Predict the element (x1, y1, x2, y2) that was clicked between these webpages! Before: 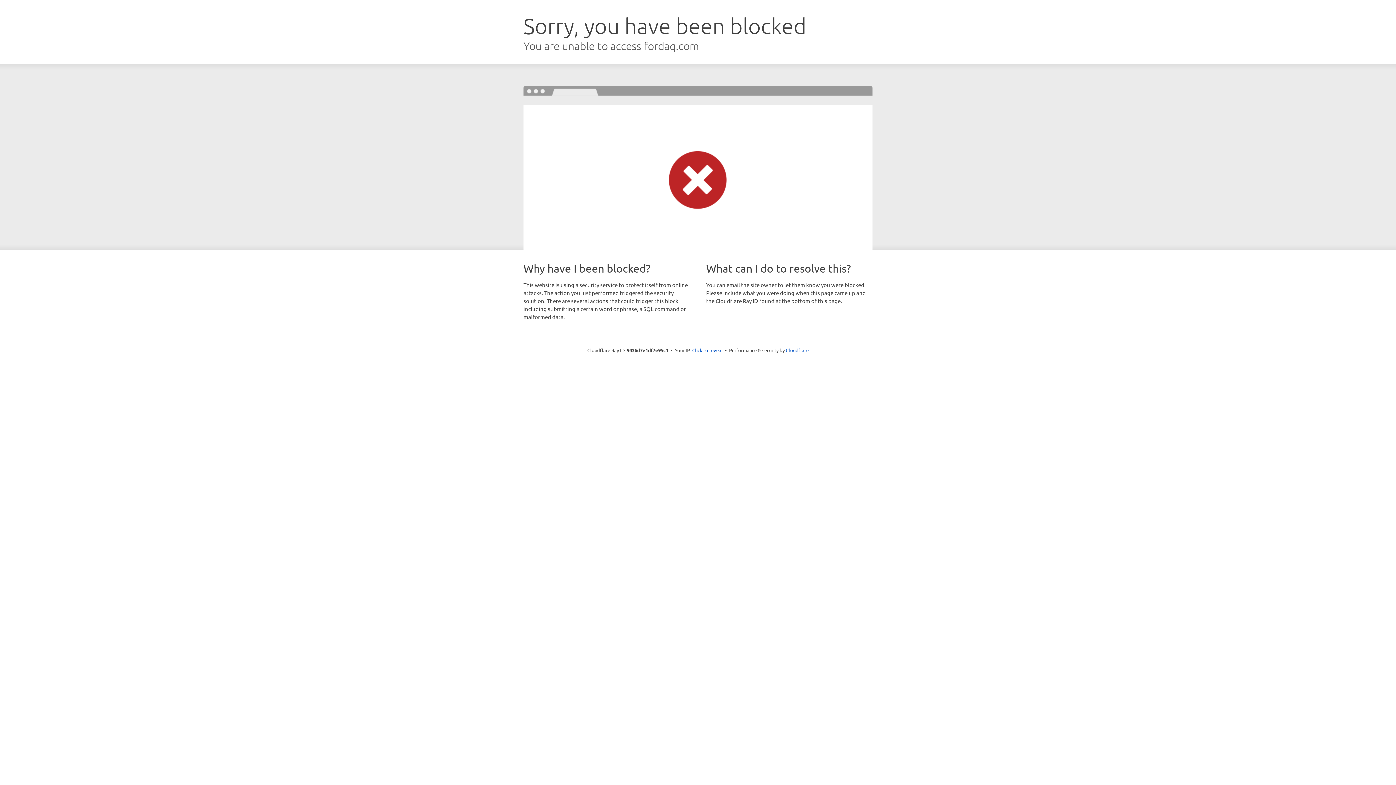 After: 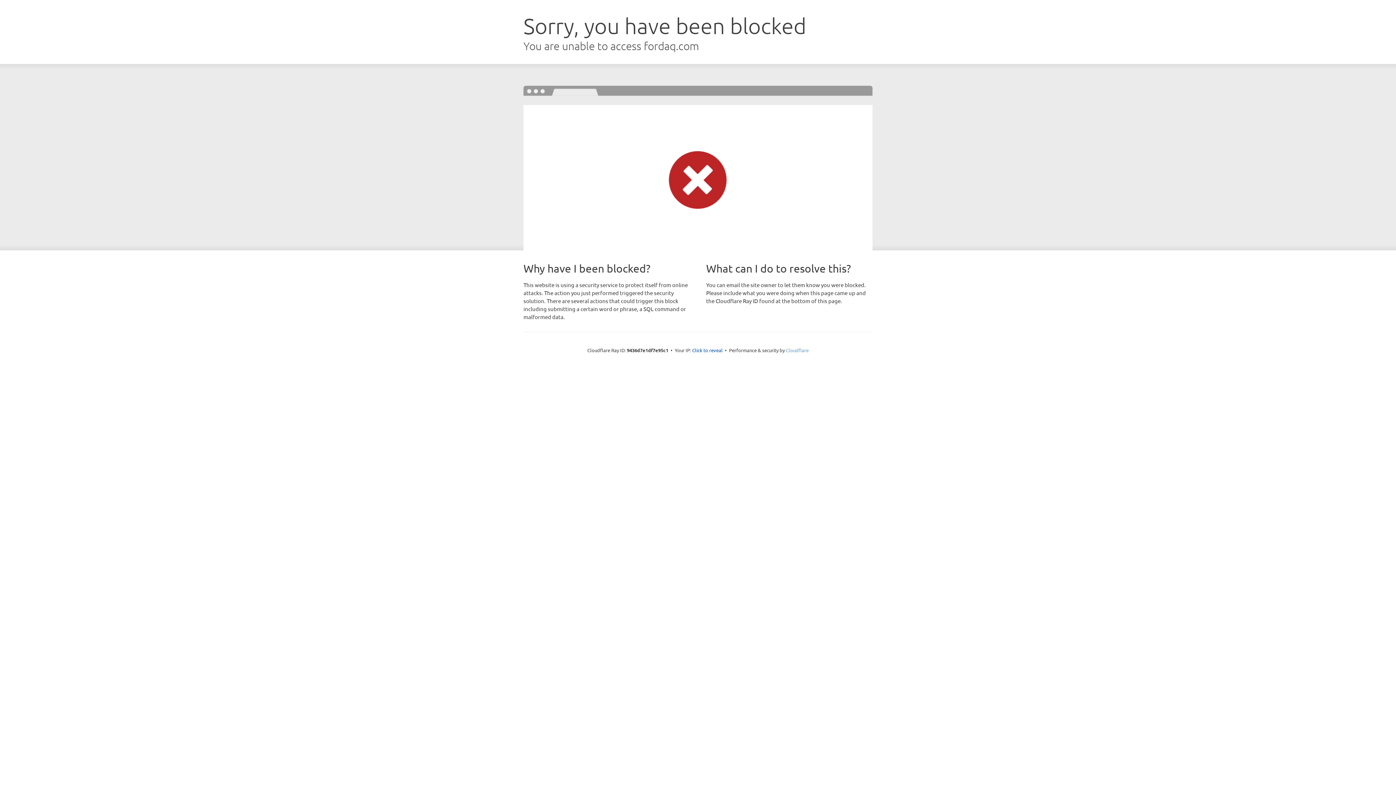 Action: label: Cloudflare bbox: (786, 347, 808, 353)